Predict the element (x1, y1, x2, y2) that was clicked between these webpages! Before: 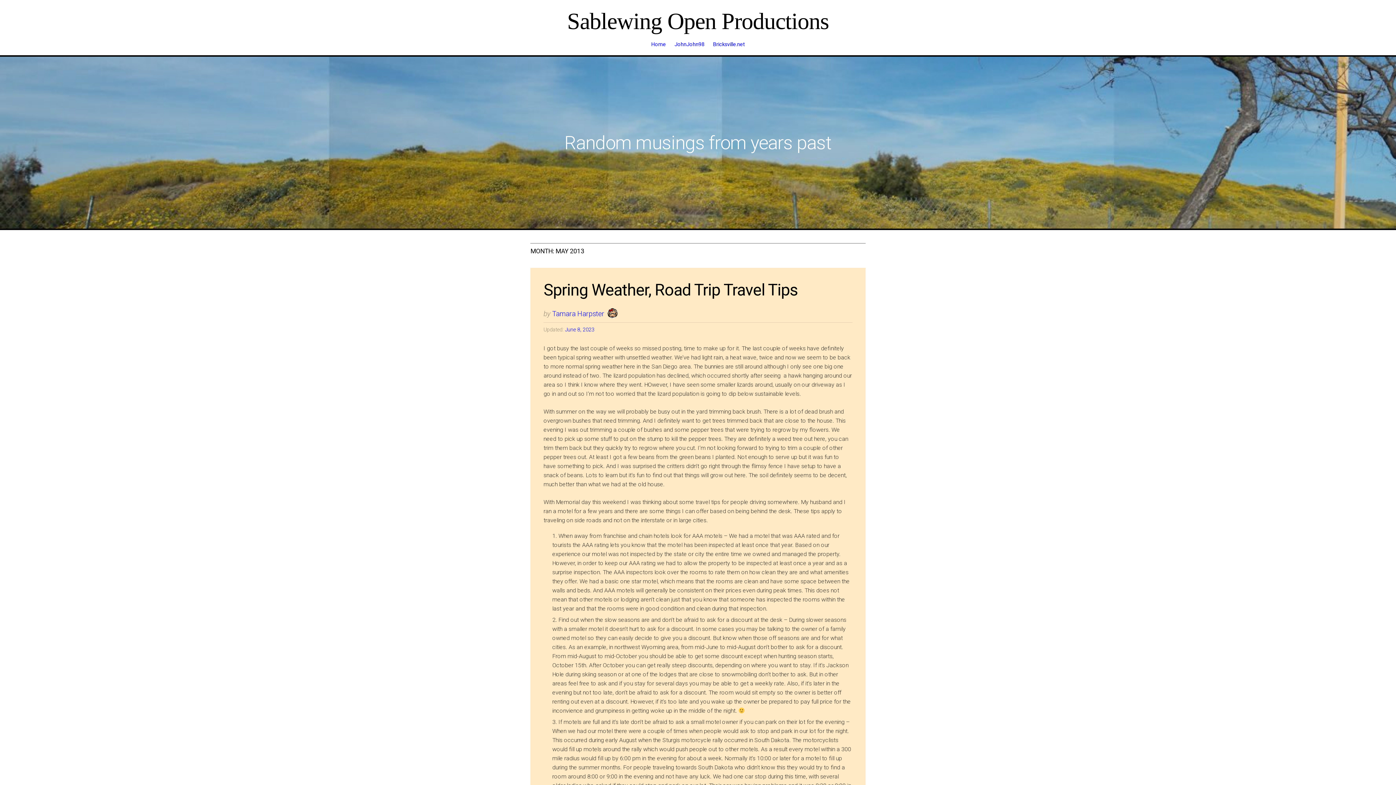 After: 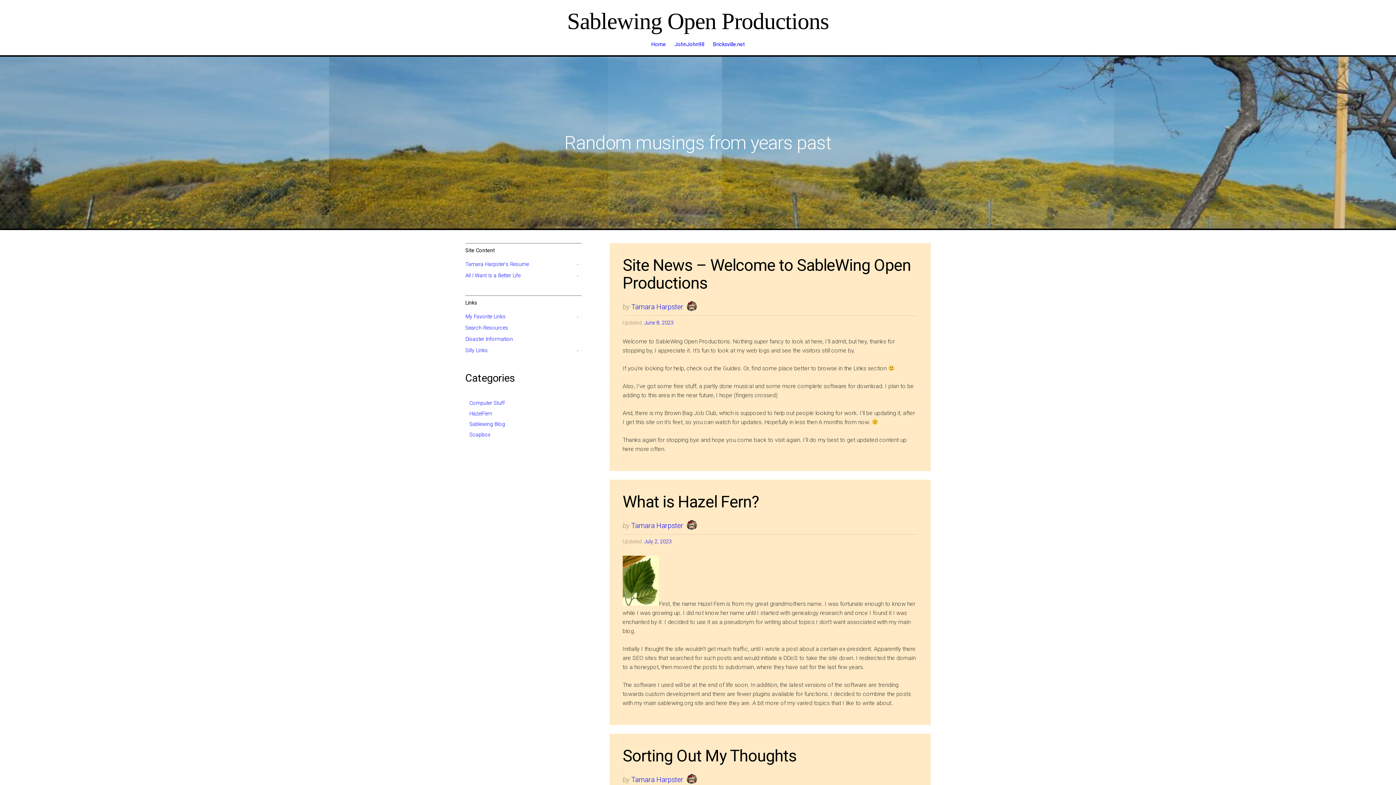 Action: label: Home bbox: (651, 34, 670, 55)